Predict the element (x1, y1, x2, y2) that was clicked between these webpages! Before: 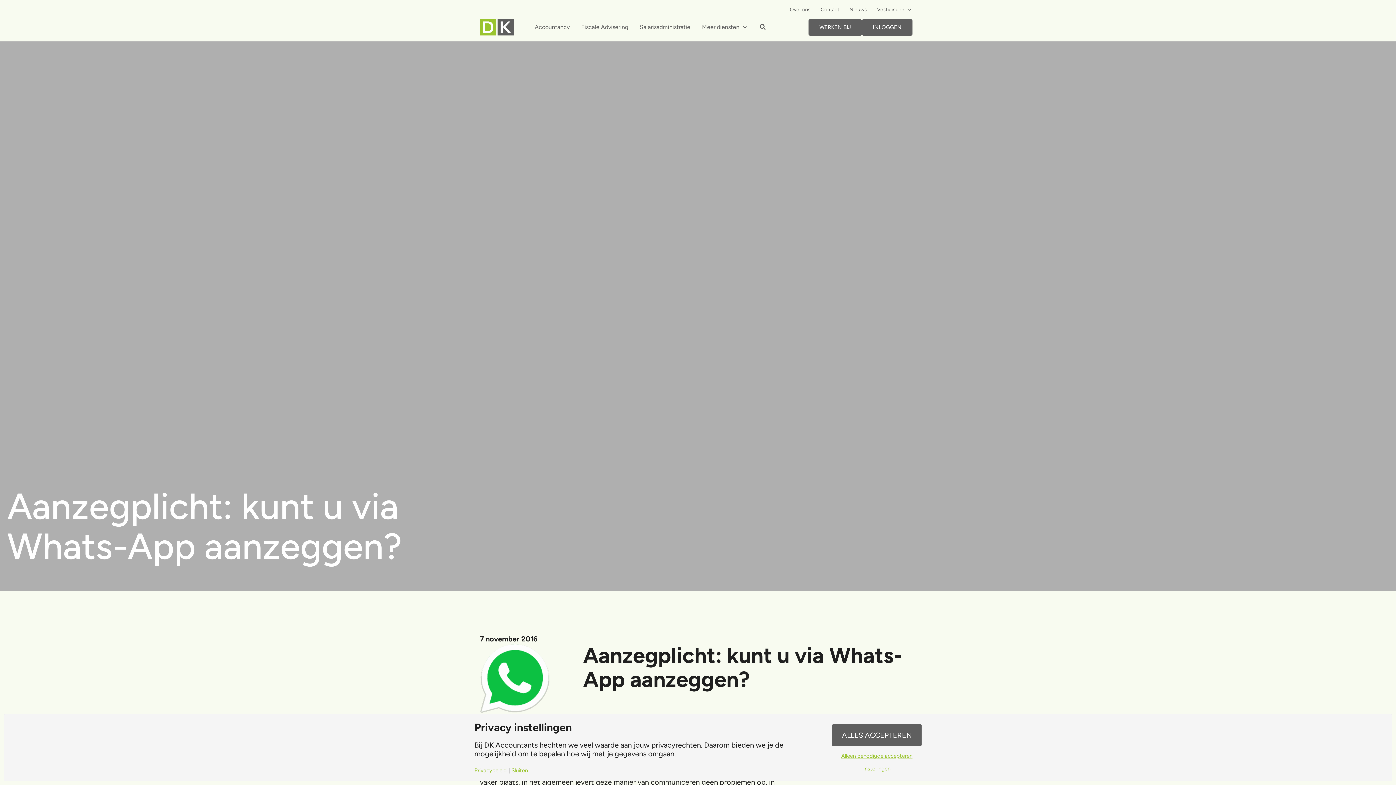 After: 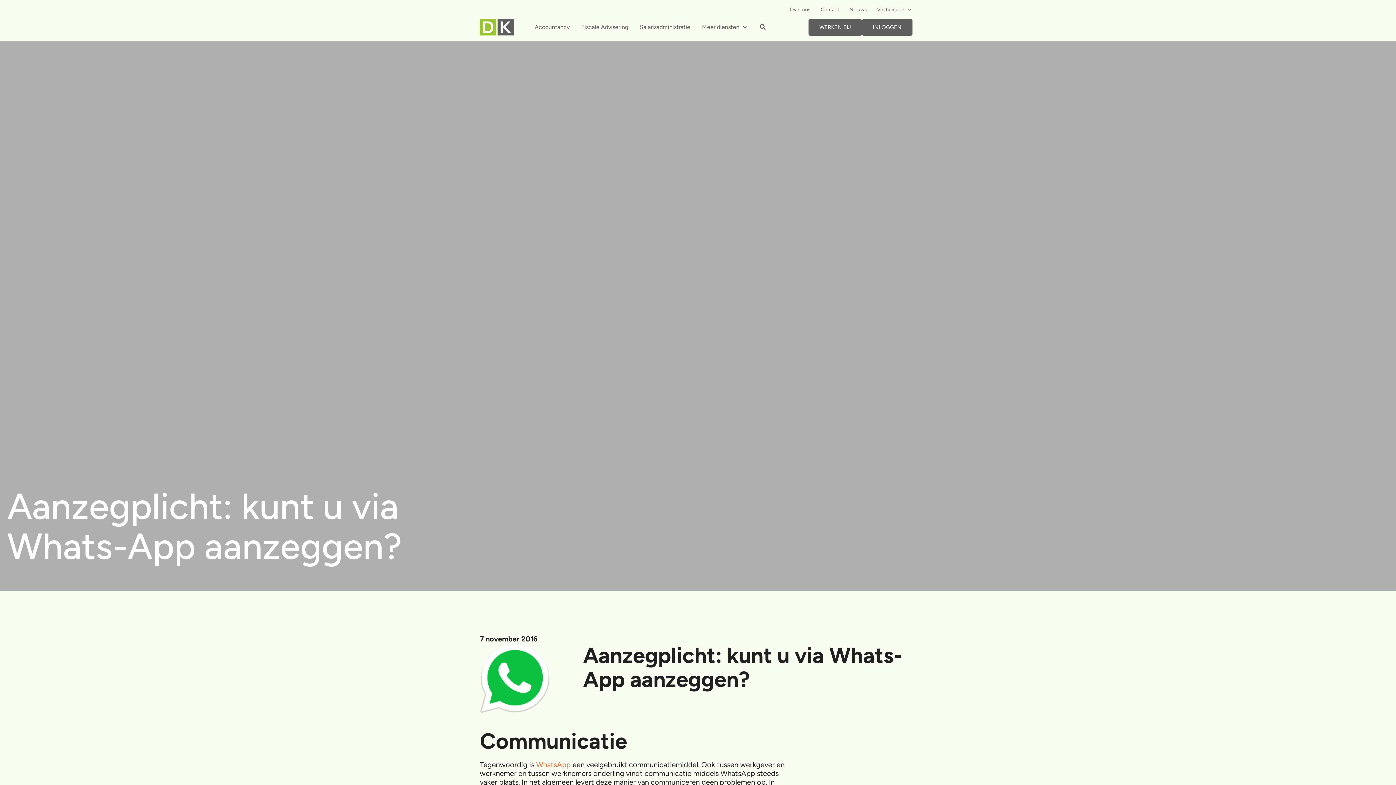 Action: label: Alleen benodigde accepteren bbox: (832, 753, 921, 759)